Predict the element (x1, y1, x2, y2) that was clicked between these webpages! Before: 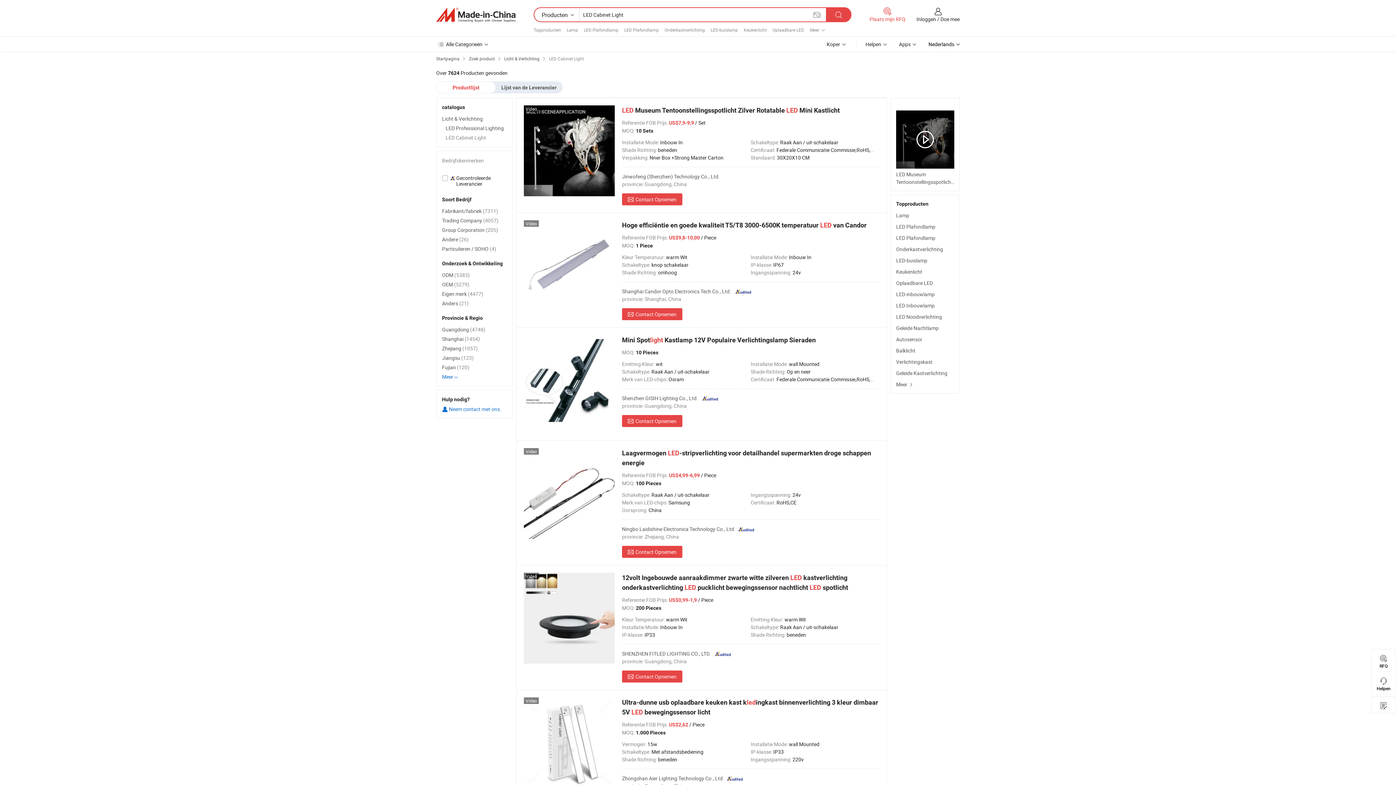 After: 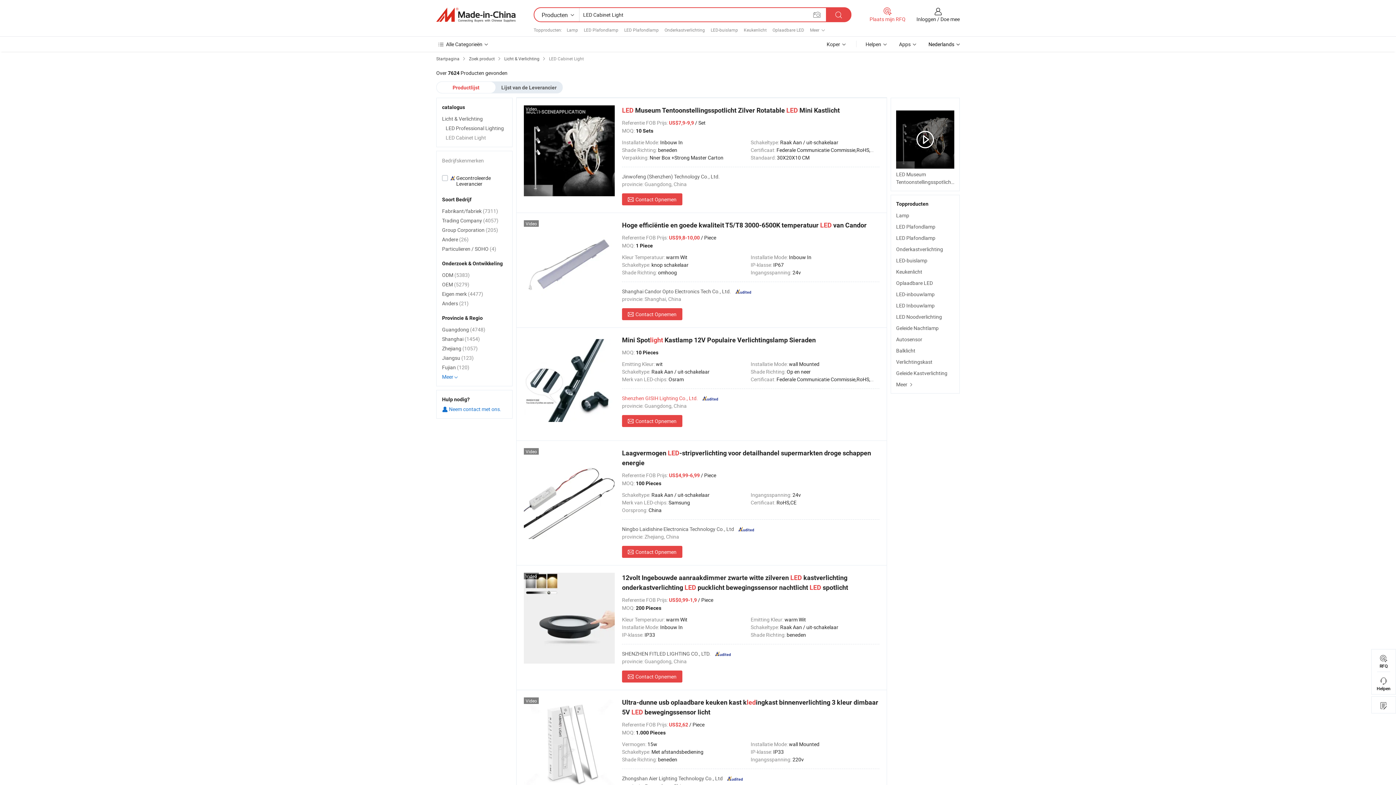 Action: label: Shenzhen GISIH Lighting Co., Ltd. bbox: (622, 394, 698, 401)